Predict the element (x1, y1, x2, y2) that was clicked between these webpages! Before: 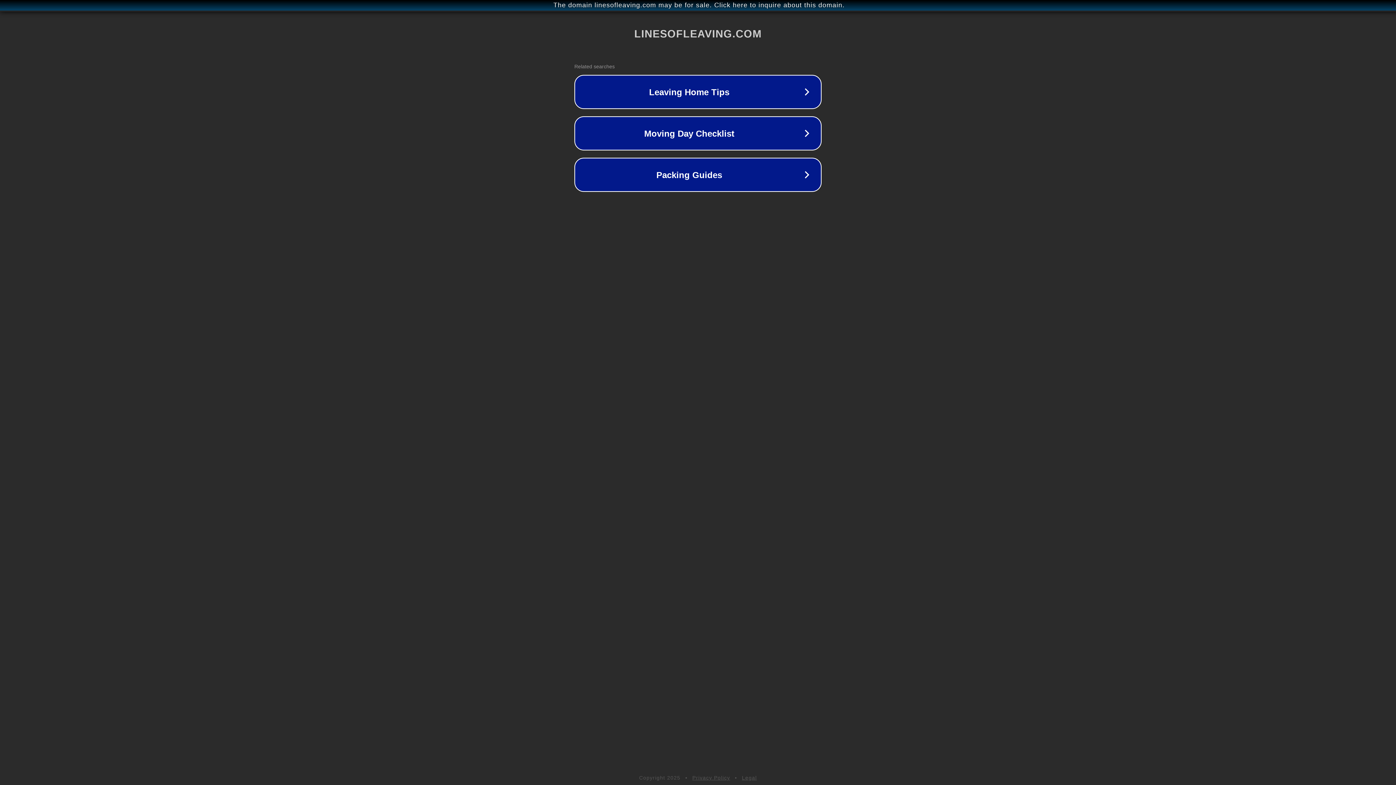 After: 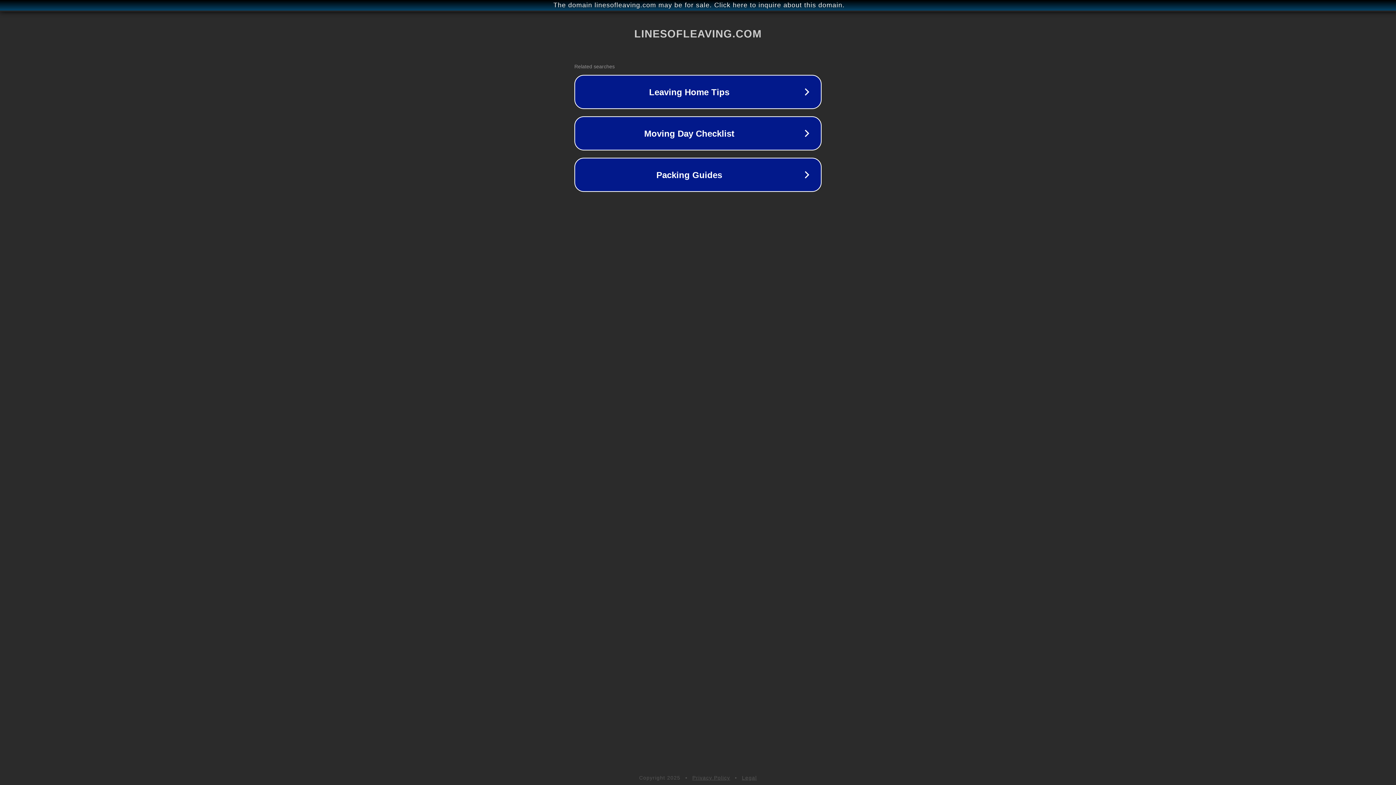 Action: bbox: (692, 775, 730, 781) label: Privacy Policy